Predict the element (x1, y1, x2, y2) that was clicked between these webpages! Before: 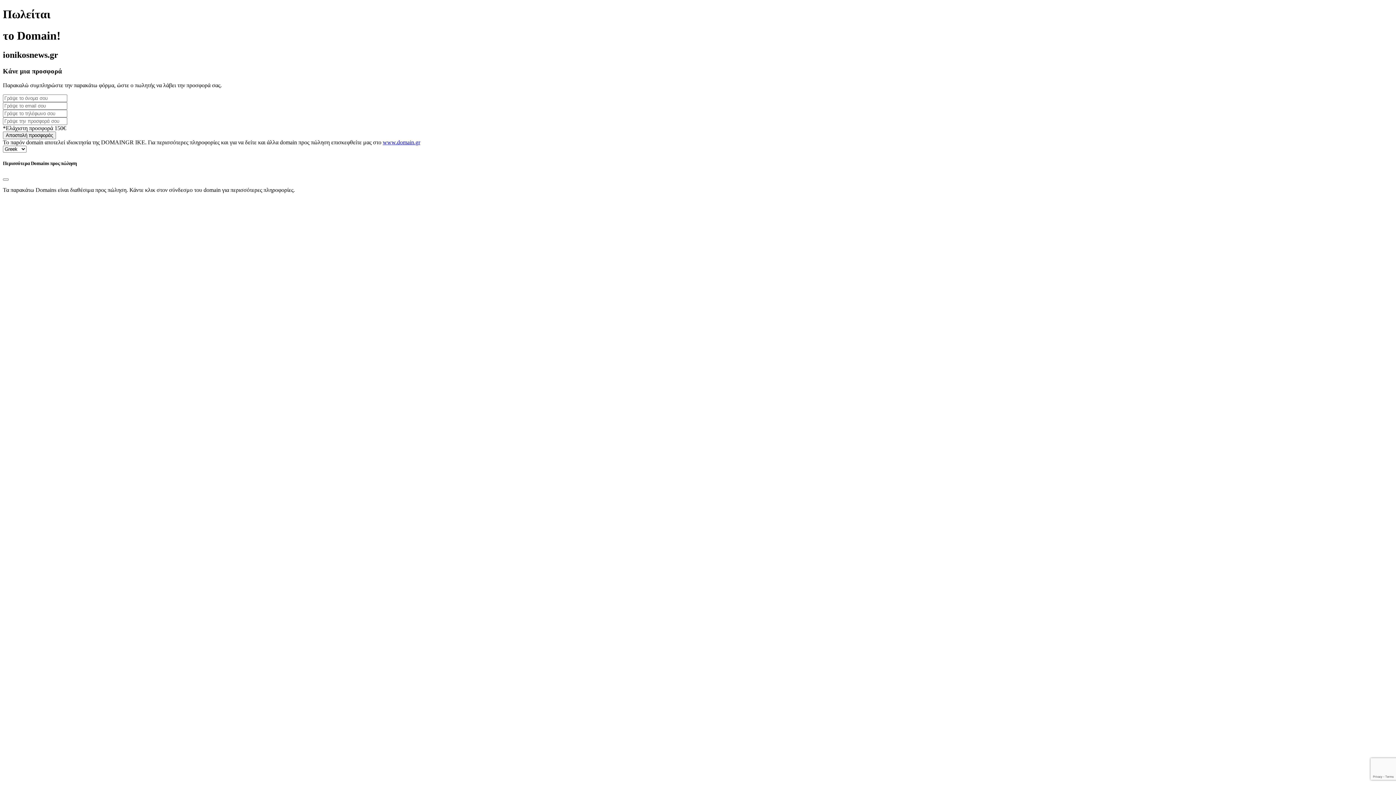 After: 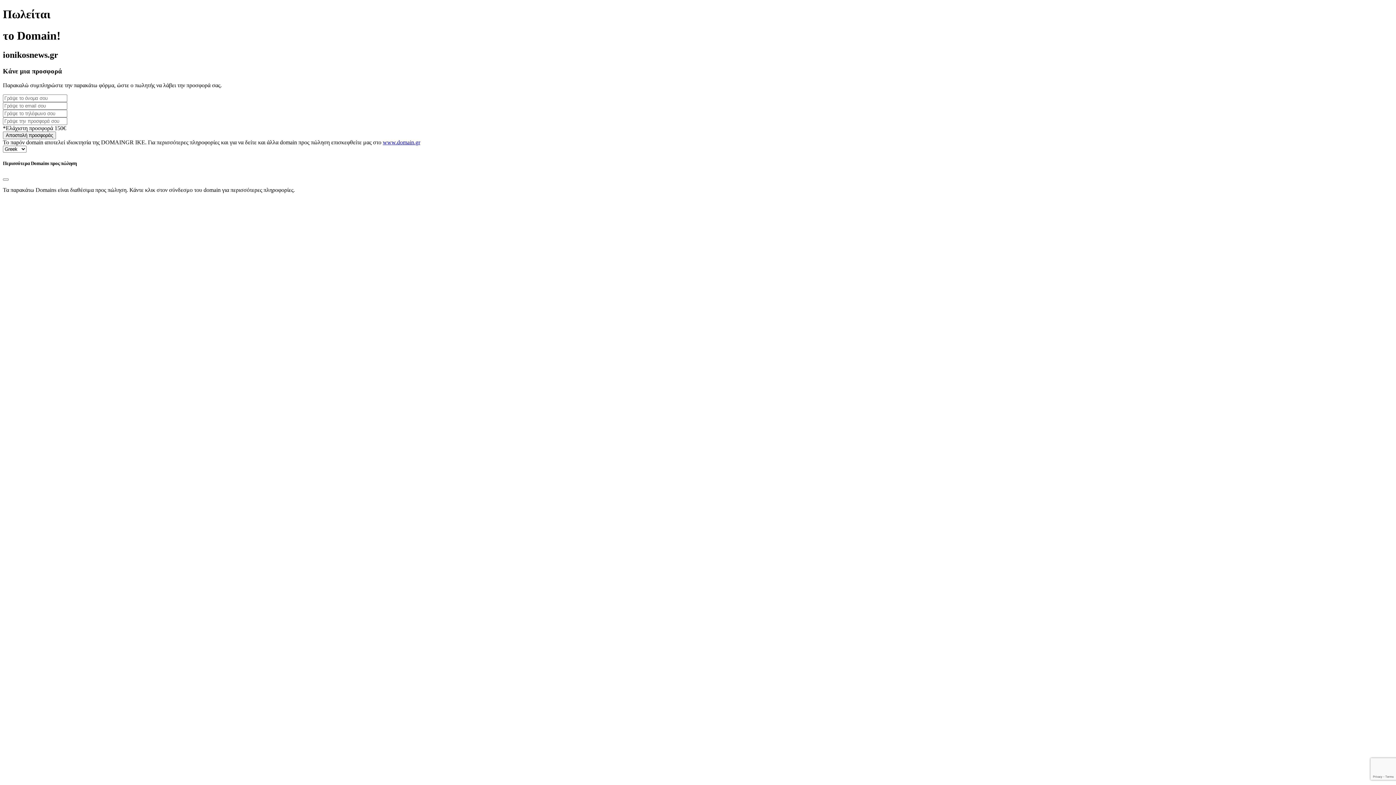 Action: label: www.domain.gr bbox: (382, 139, 420, 145)